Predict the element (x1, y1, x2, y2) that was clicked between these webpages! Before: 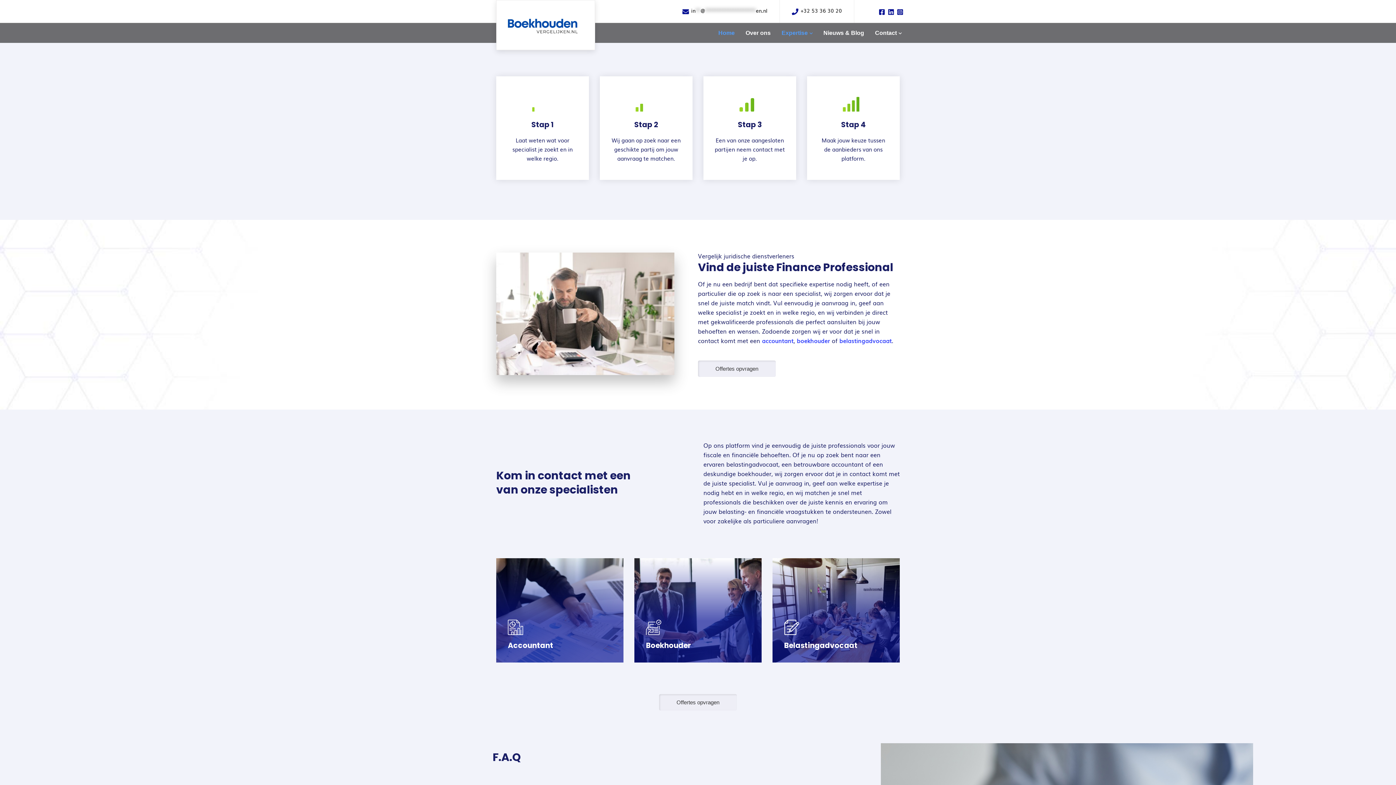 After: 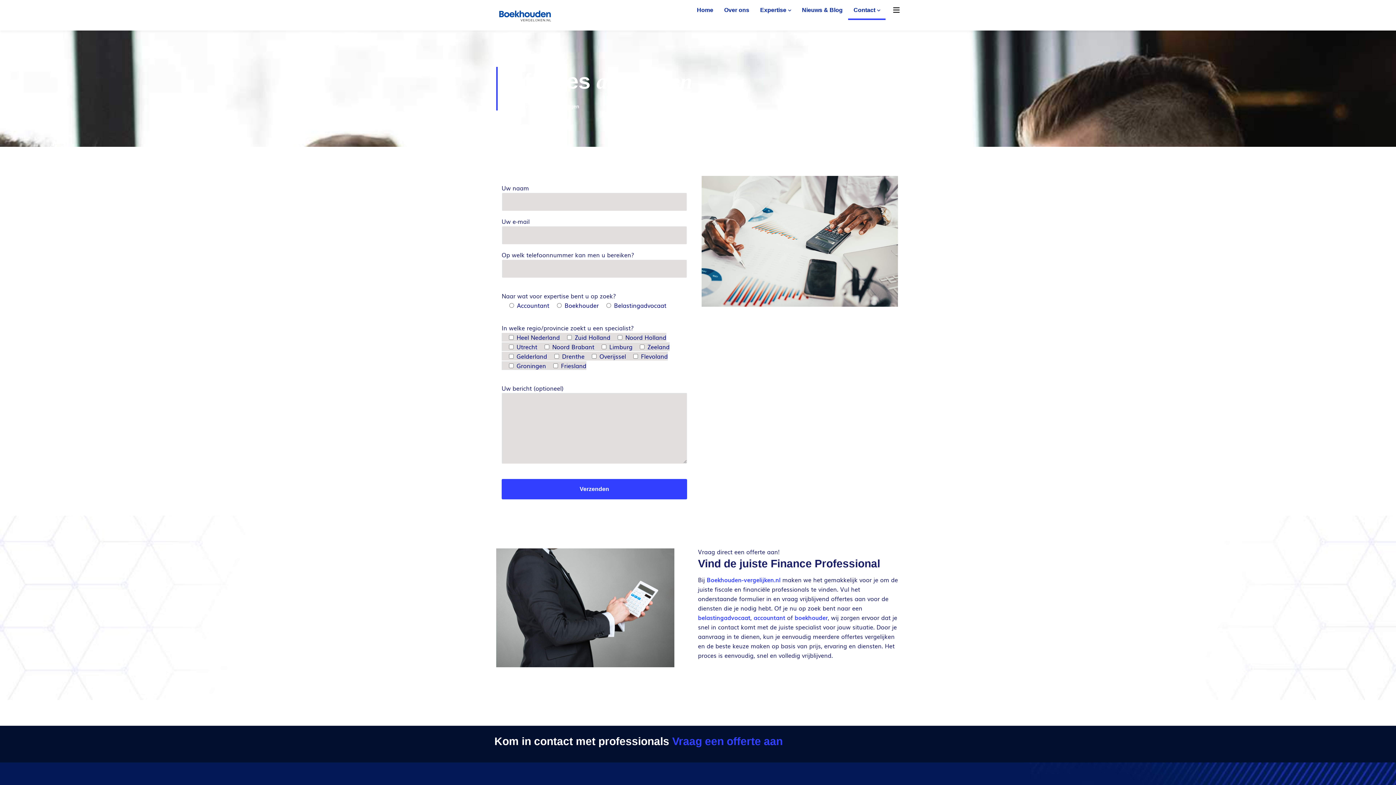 Action: bbox: (698, 360, 776, 377) label: Offertes opvragen